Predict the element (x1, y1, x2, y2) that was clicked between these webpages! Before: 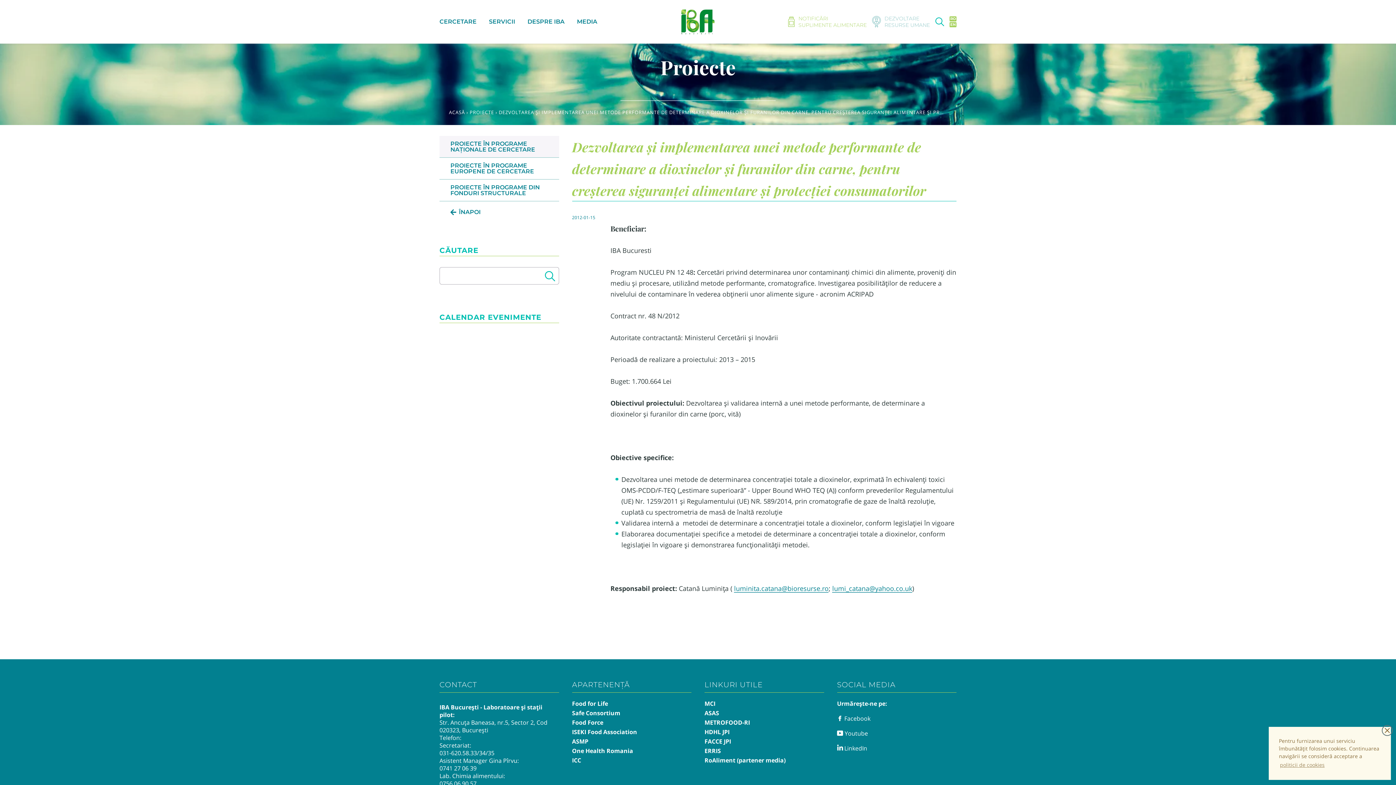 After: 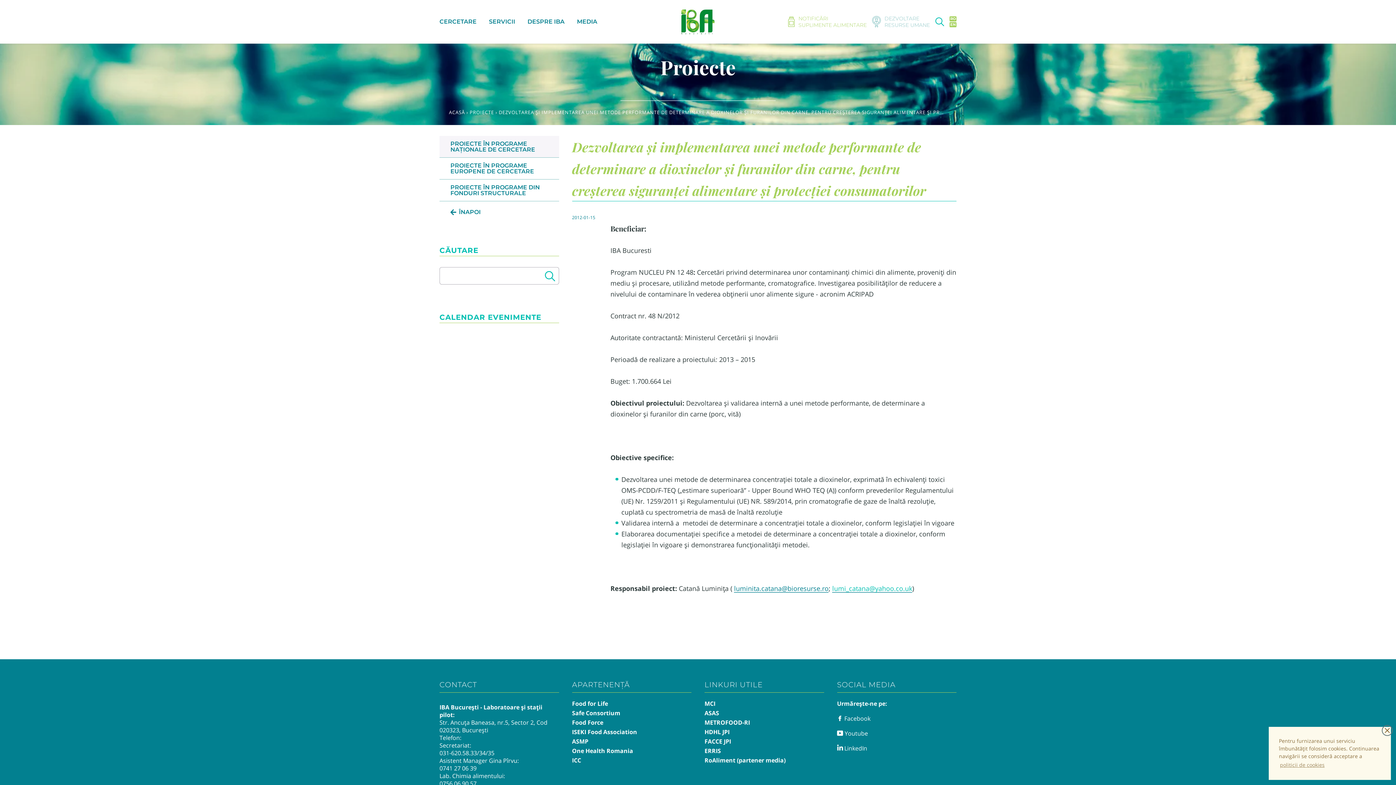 Action: bbox: (832, 584, 912, 593) label: lumi_catana@yahoo.co.uk